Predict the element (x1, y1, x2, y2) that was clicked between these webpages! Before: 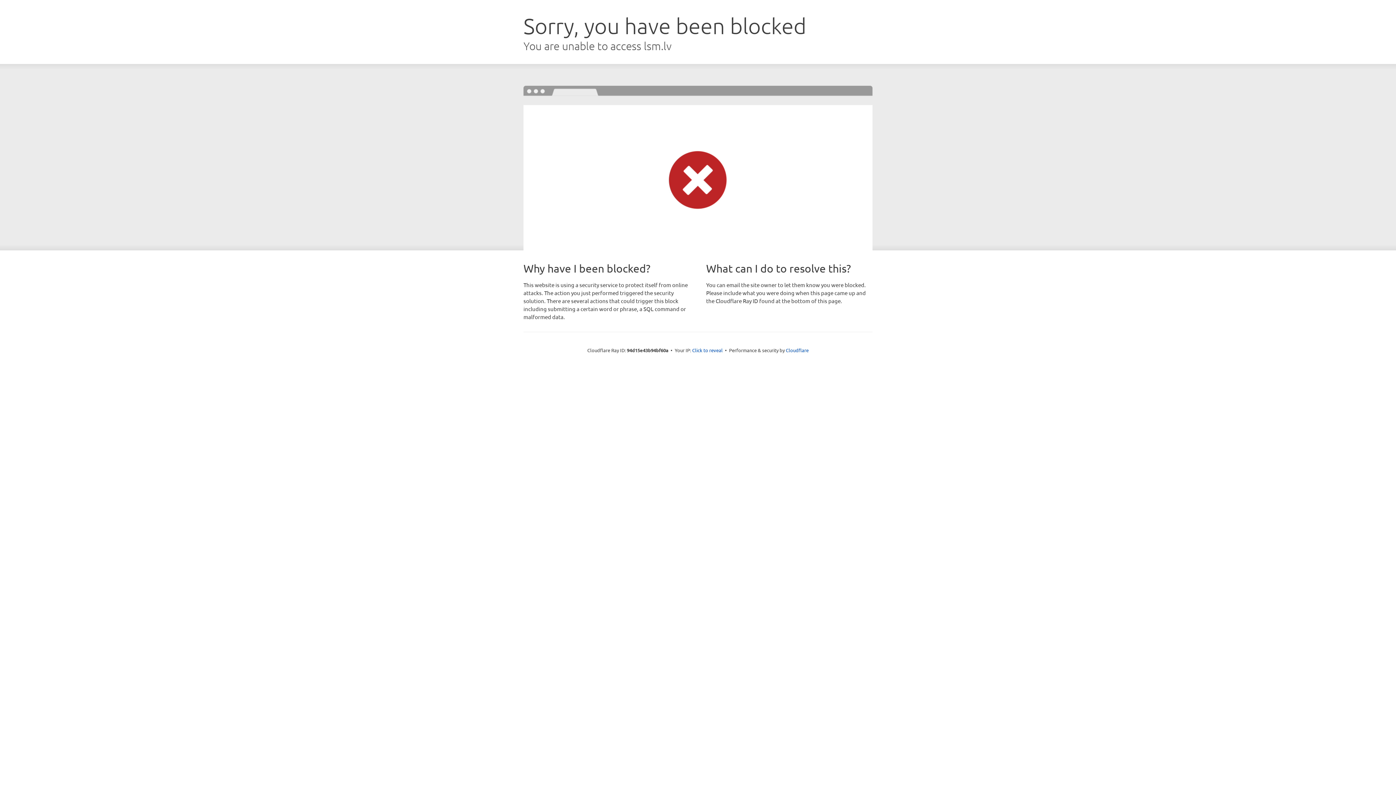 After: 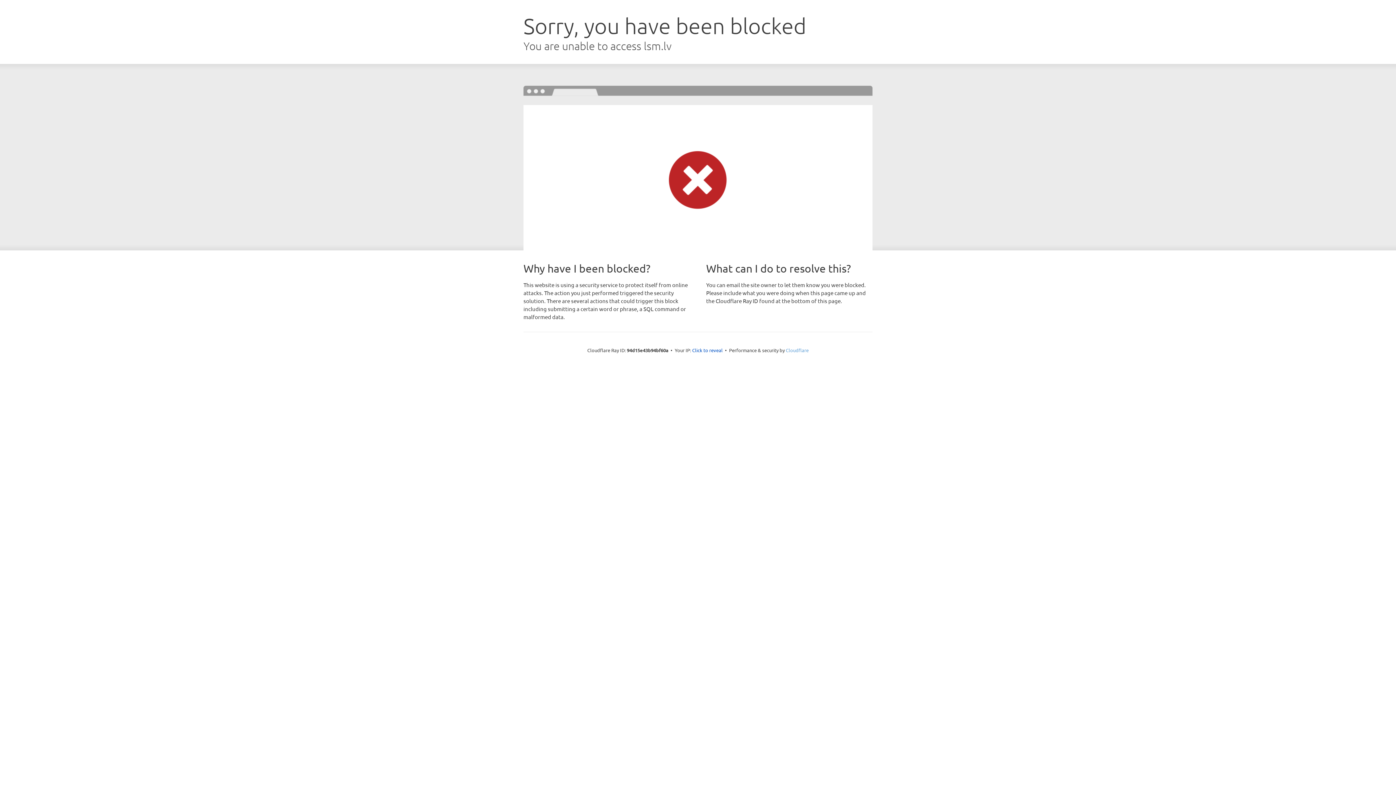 Action: bbox: (786, 347, 808, 353) label: Cloudflare